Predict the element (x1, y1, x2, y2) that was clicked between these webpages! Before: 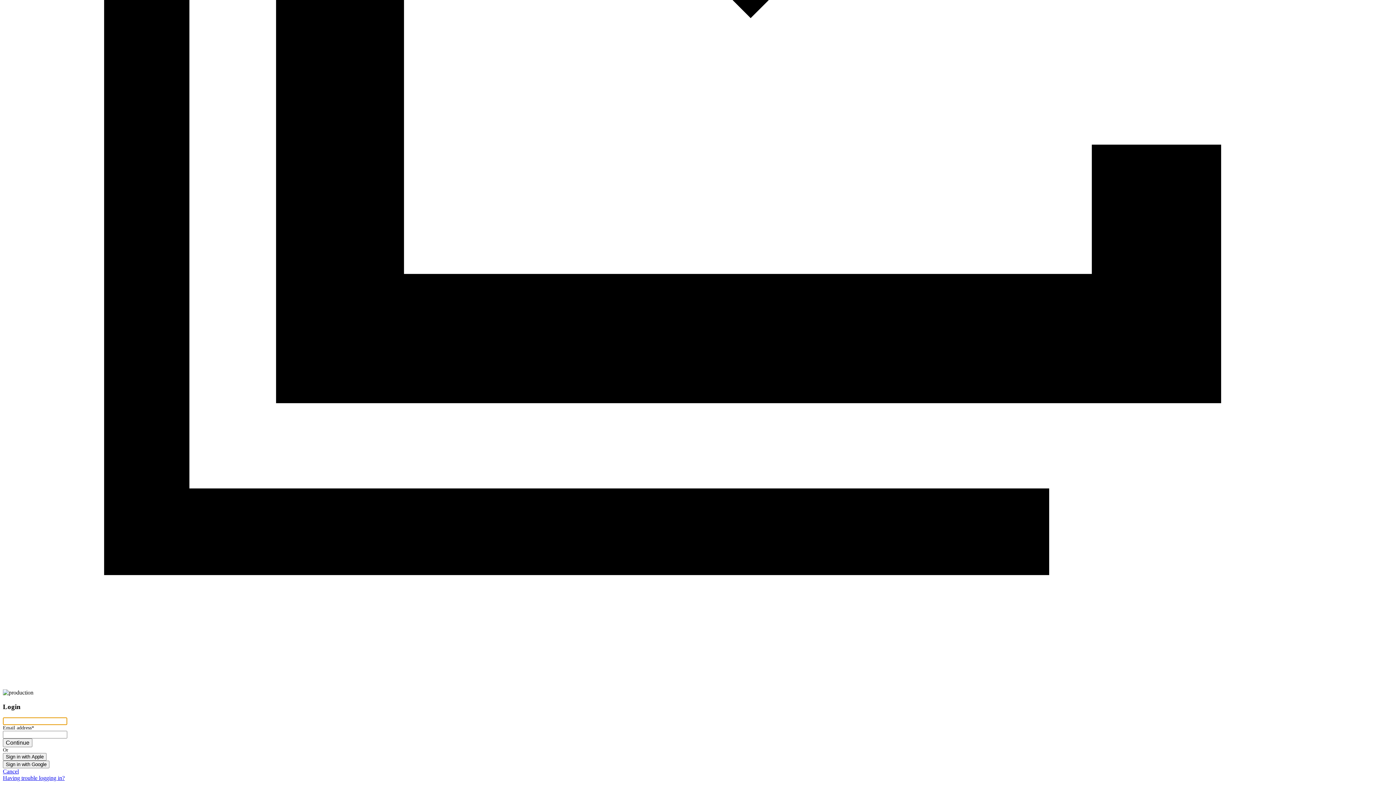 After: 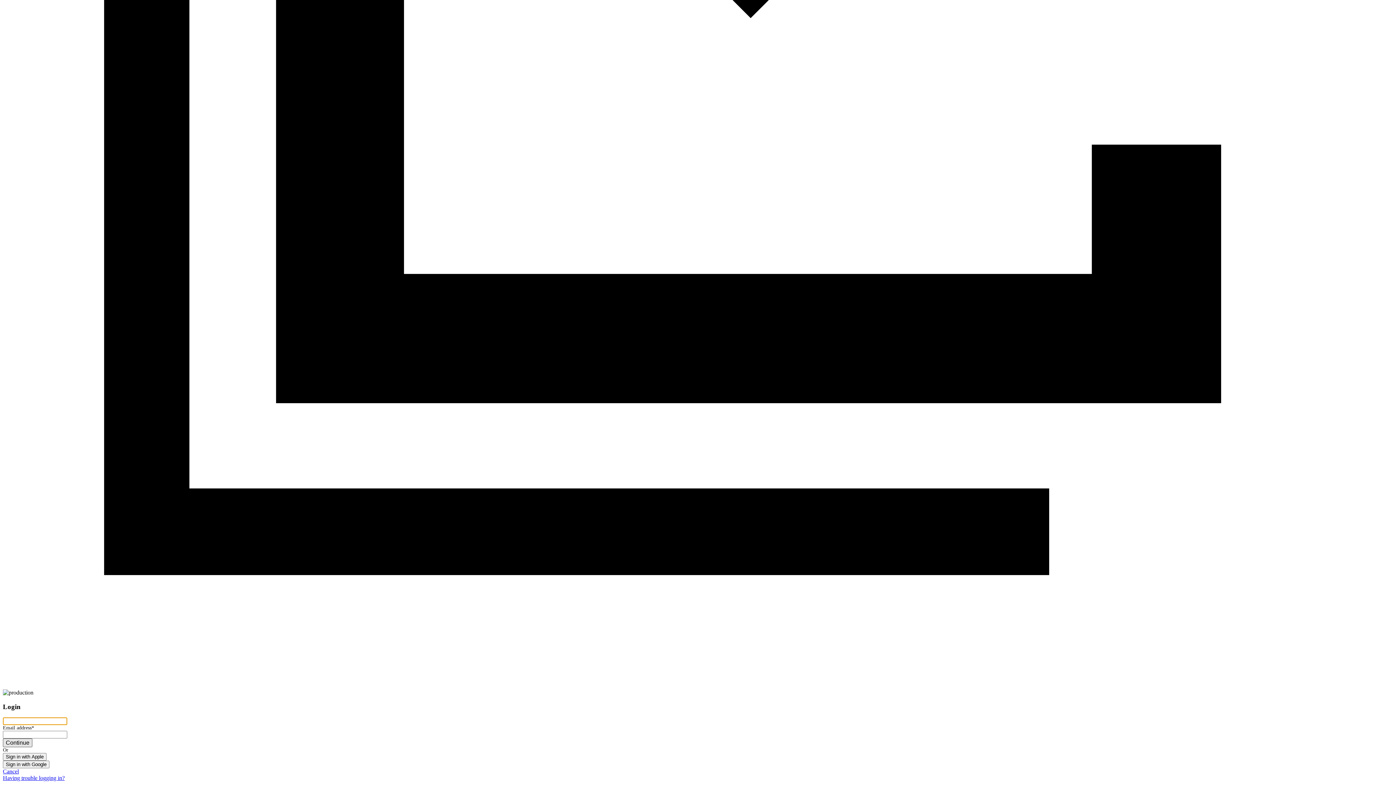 Action: bbox: (2, 739, 32, 747) label: Continue